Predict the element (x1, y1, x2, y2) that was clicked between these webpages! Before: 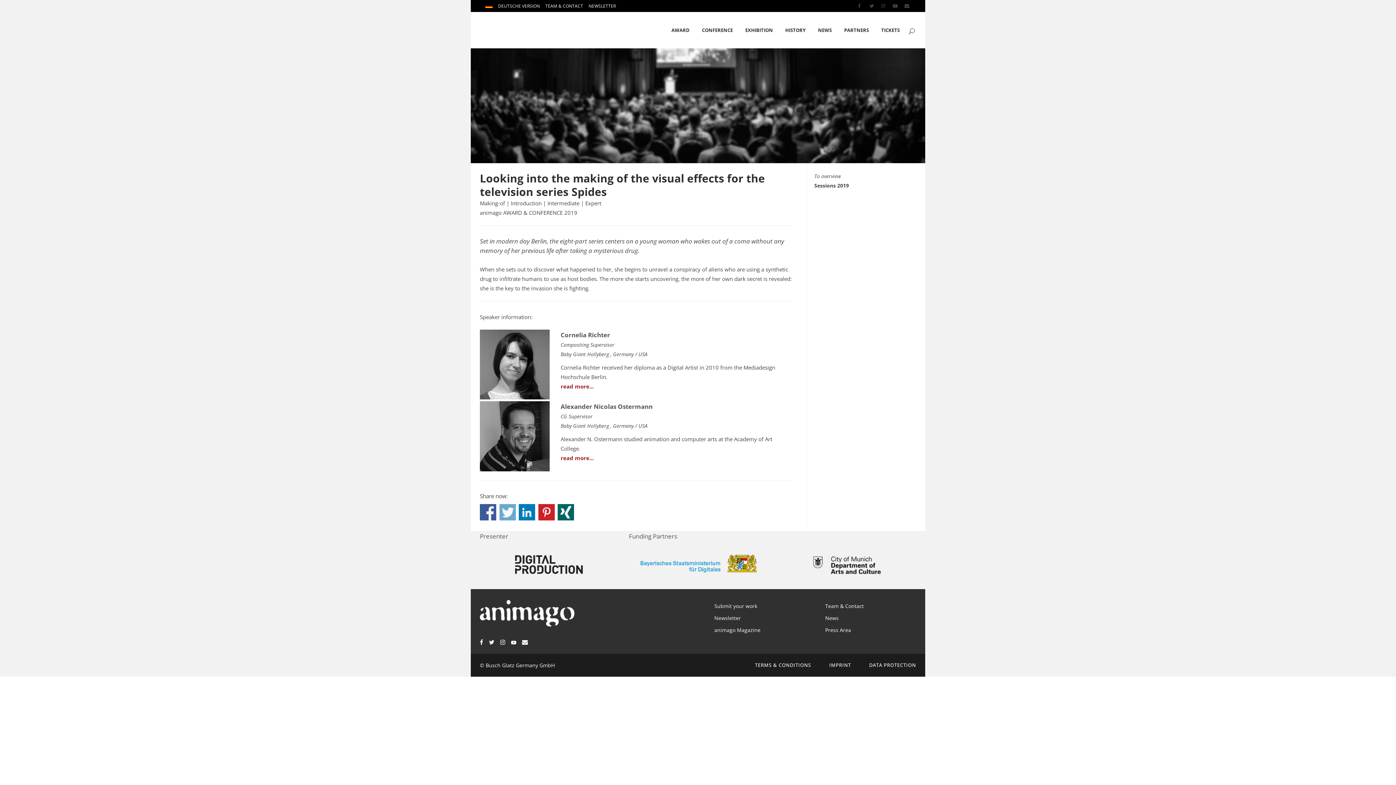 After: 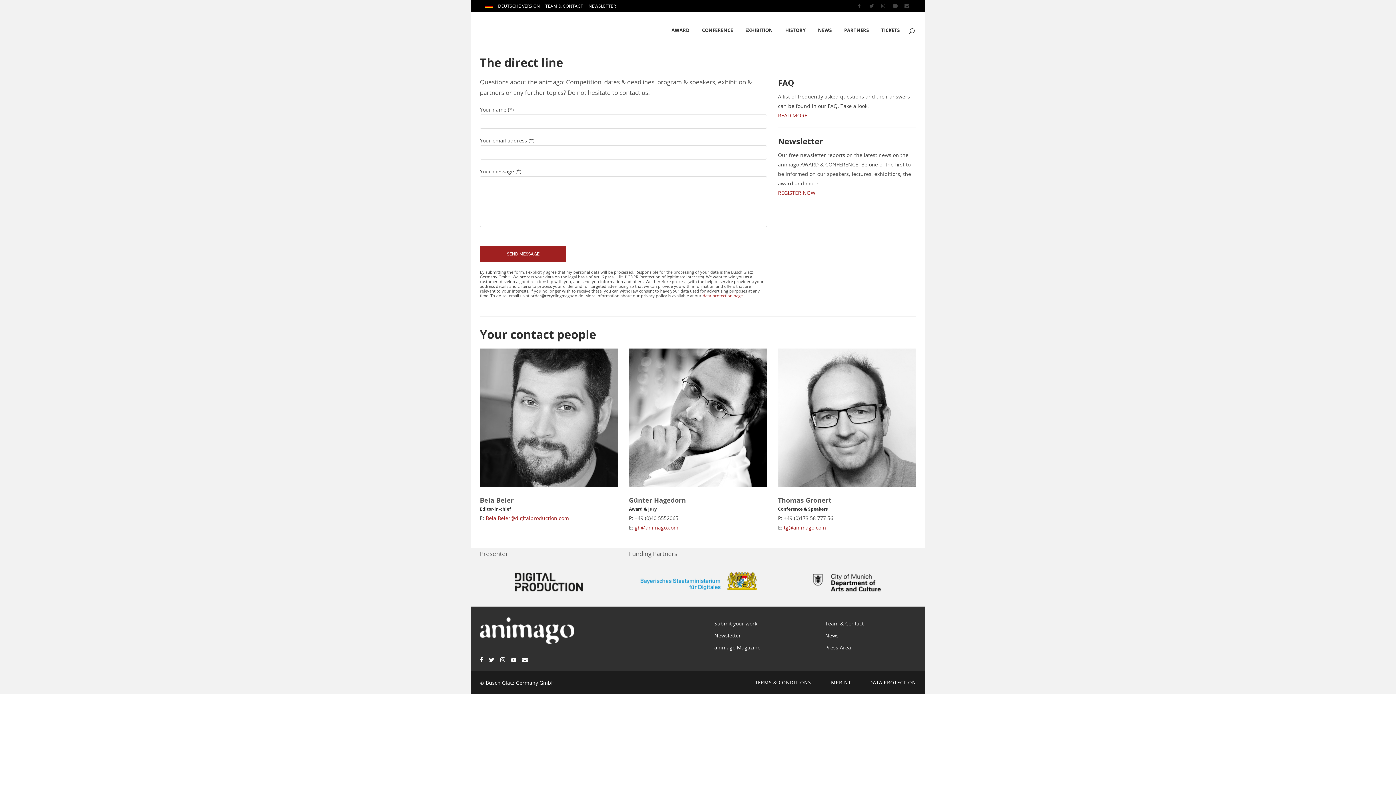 Action: bbox: (825, 602, 920, 610) label: Team & Contact